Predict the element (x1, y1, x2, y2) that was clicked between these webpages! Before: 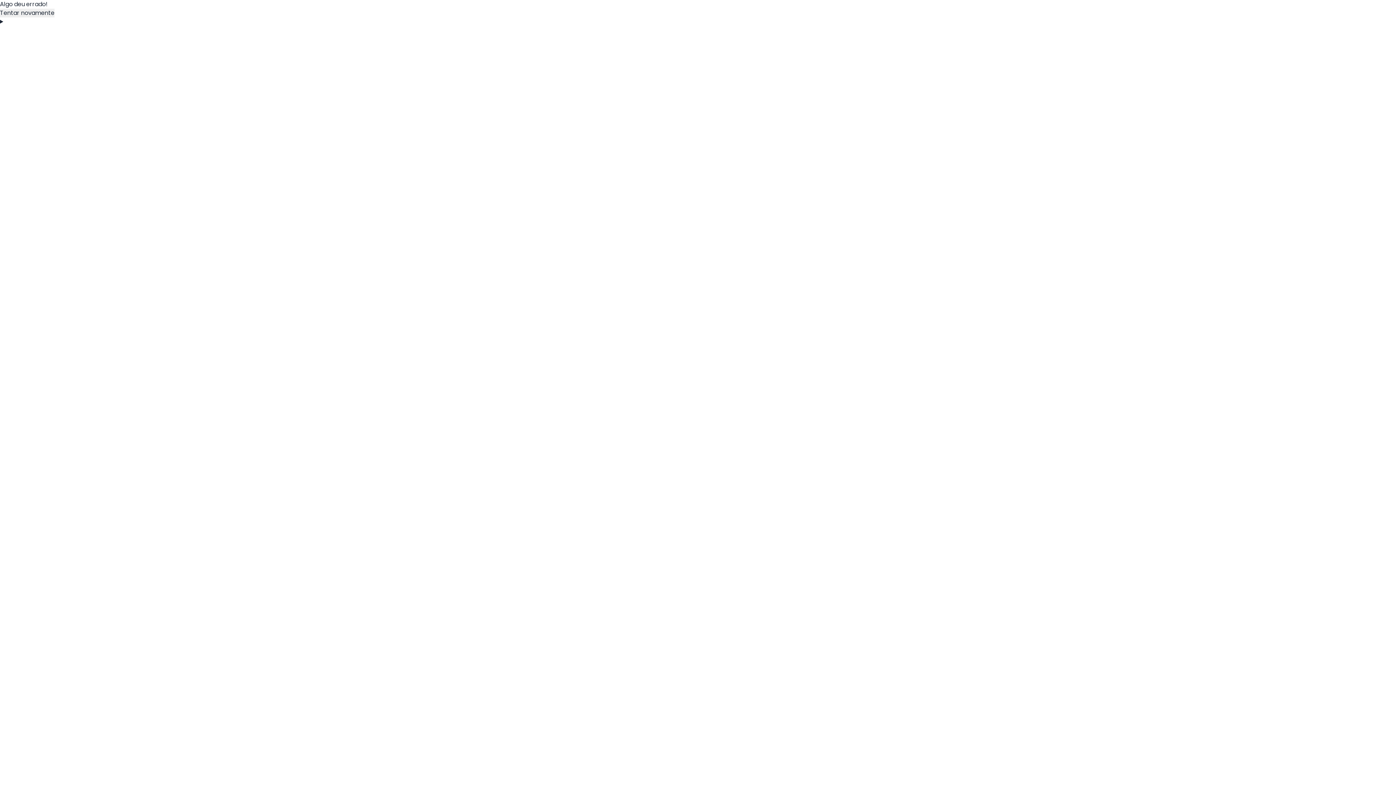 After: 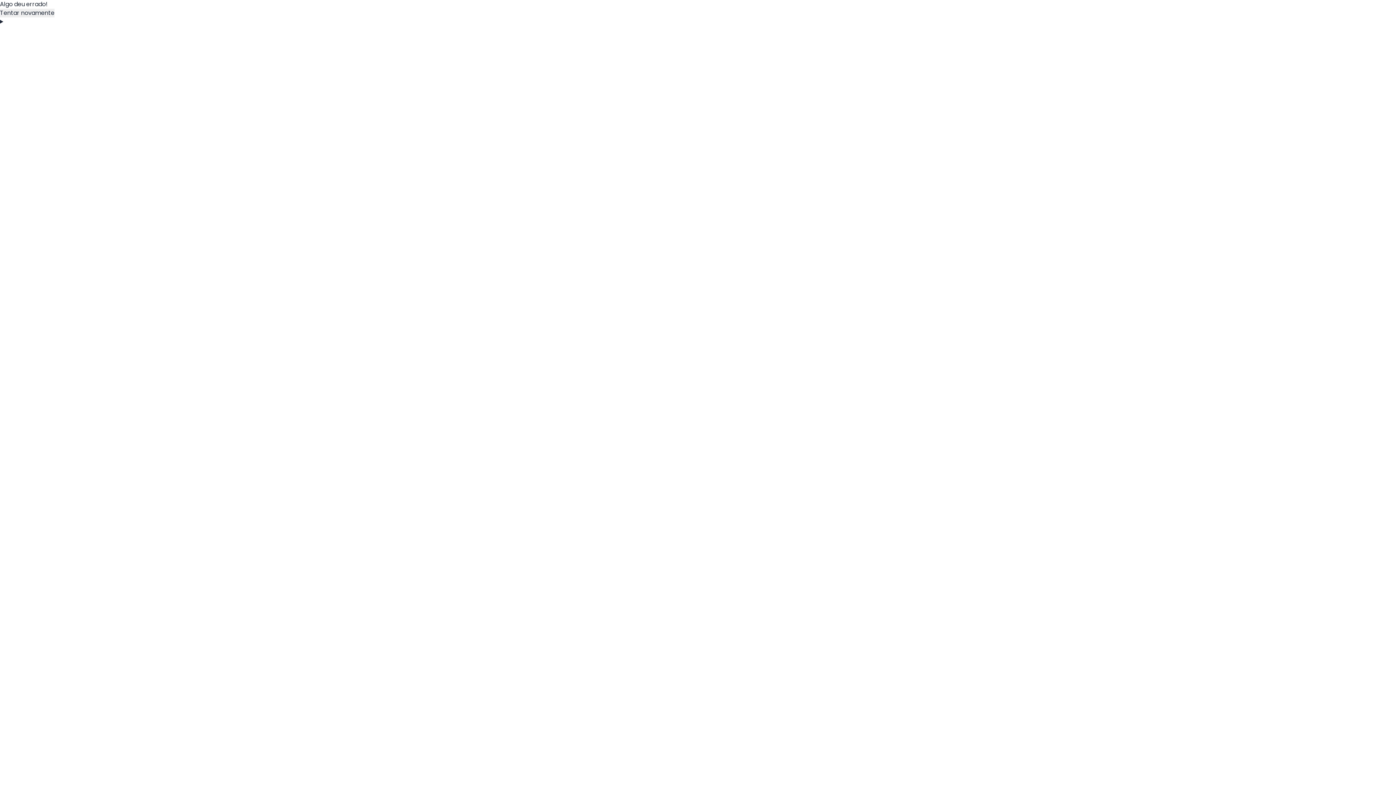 Action: bbox: (0, 8, 54, 17) label: Tentar novamente